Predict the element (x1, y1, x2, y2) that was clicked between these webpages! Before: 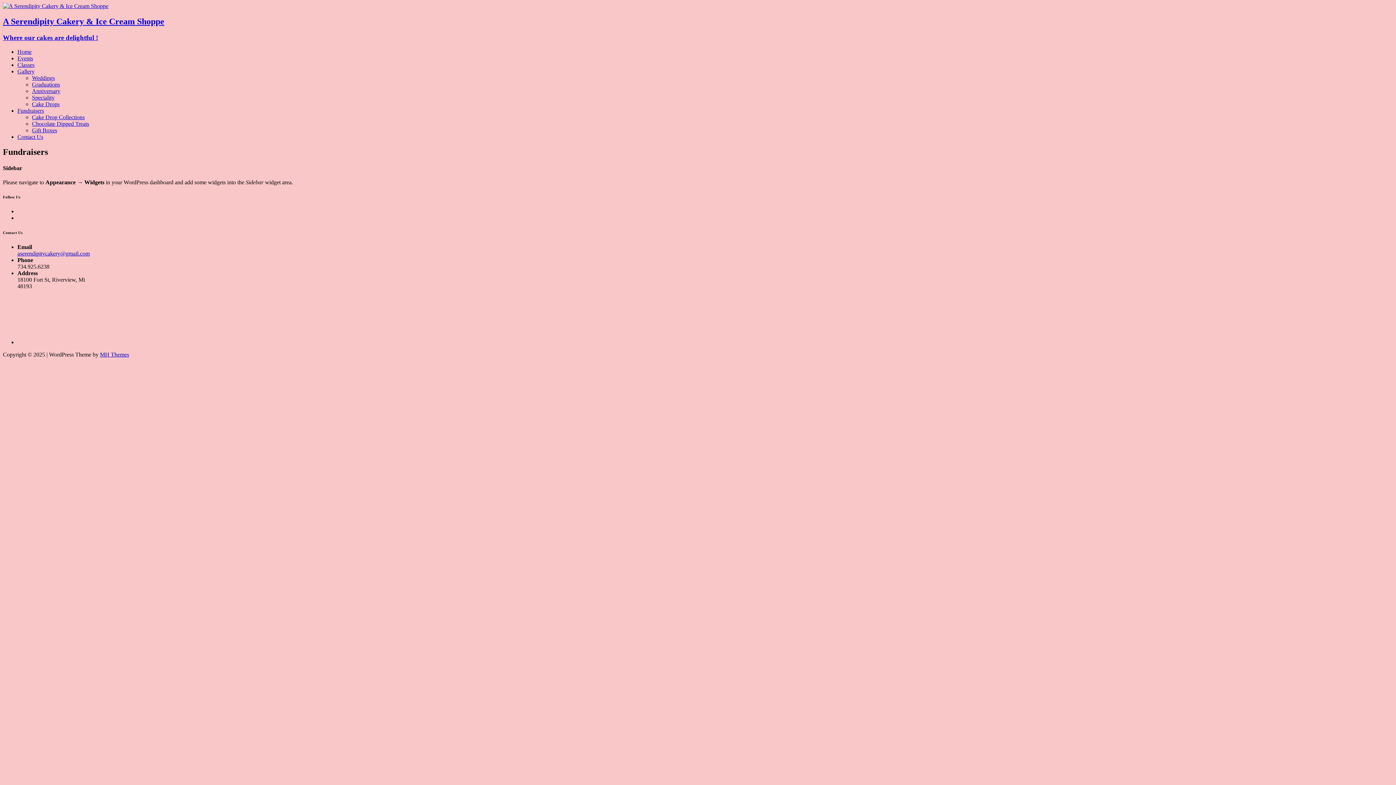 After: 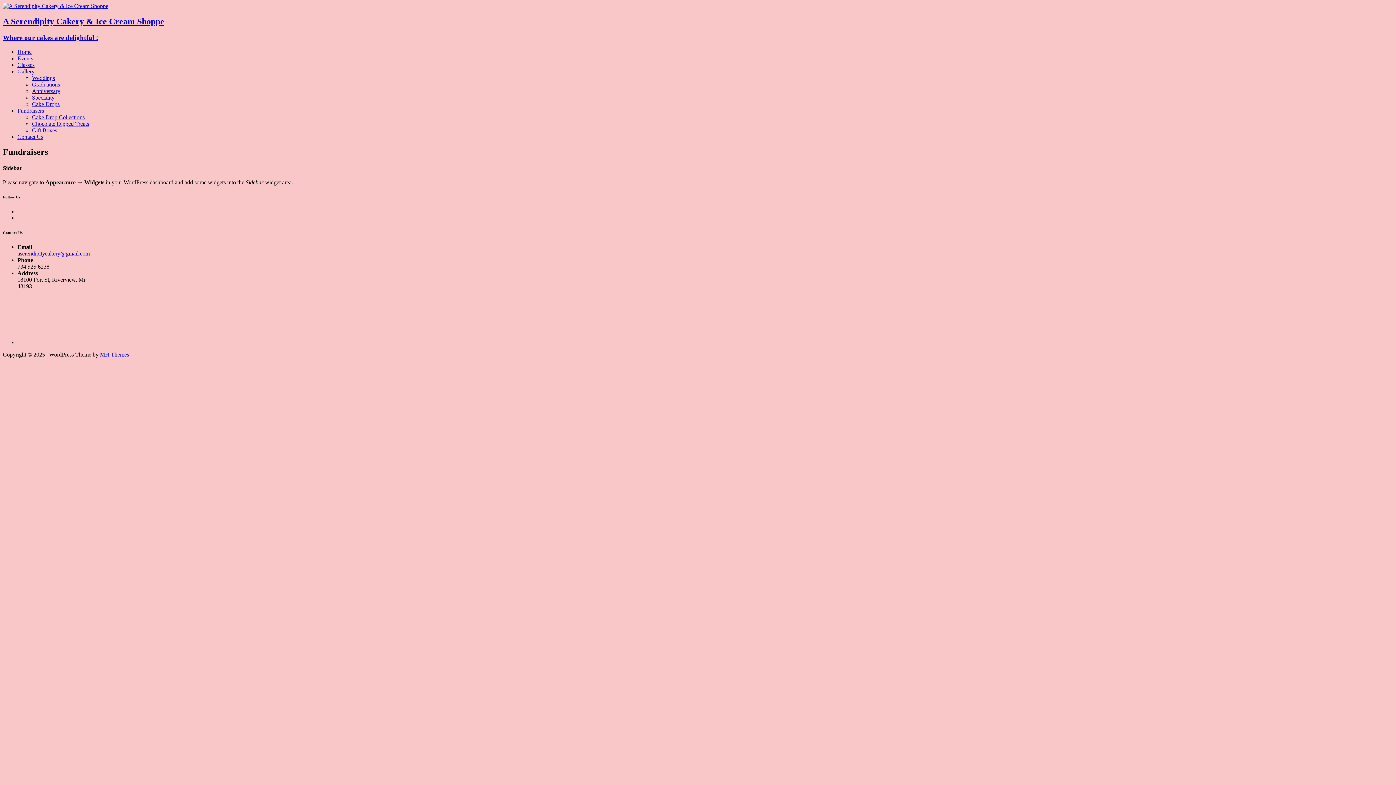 Action: label: Chocolate Dipped Treats bbox: (32, 120, 89, 126)